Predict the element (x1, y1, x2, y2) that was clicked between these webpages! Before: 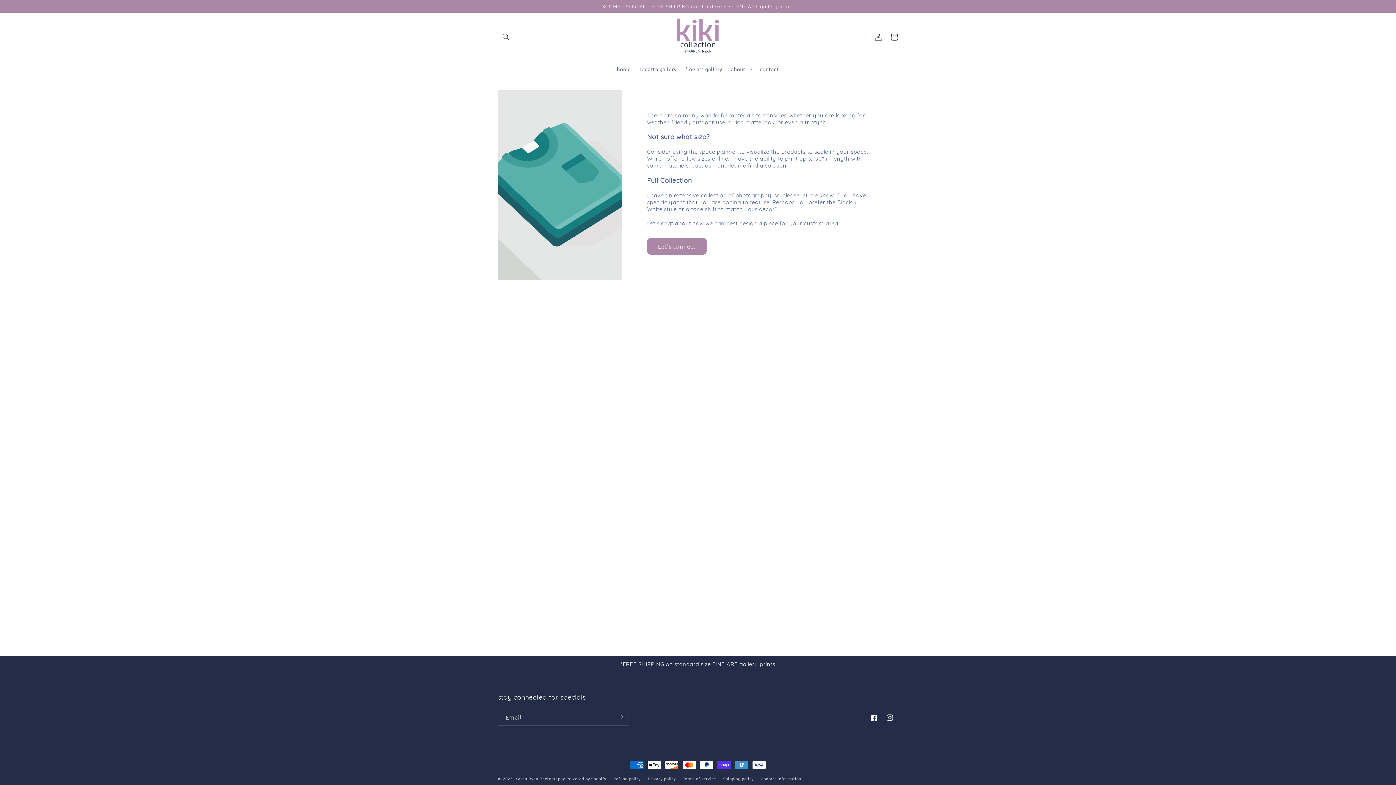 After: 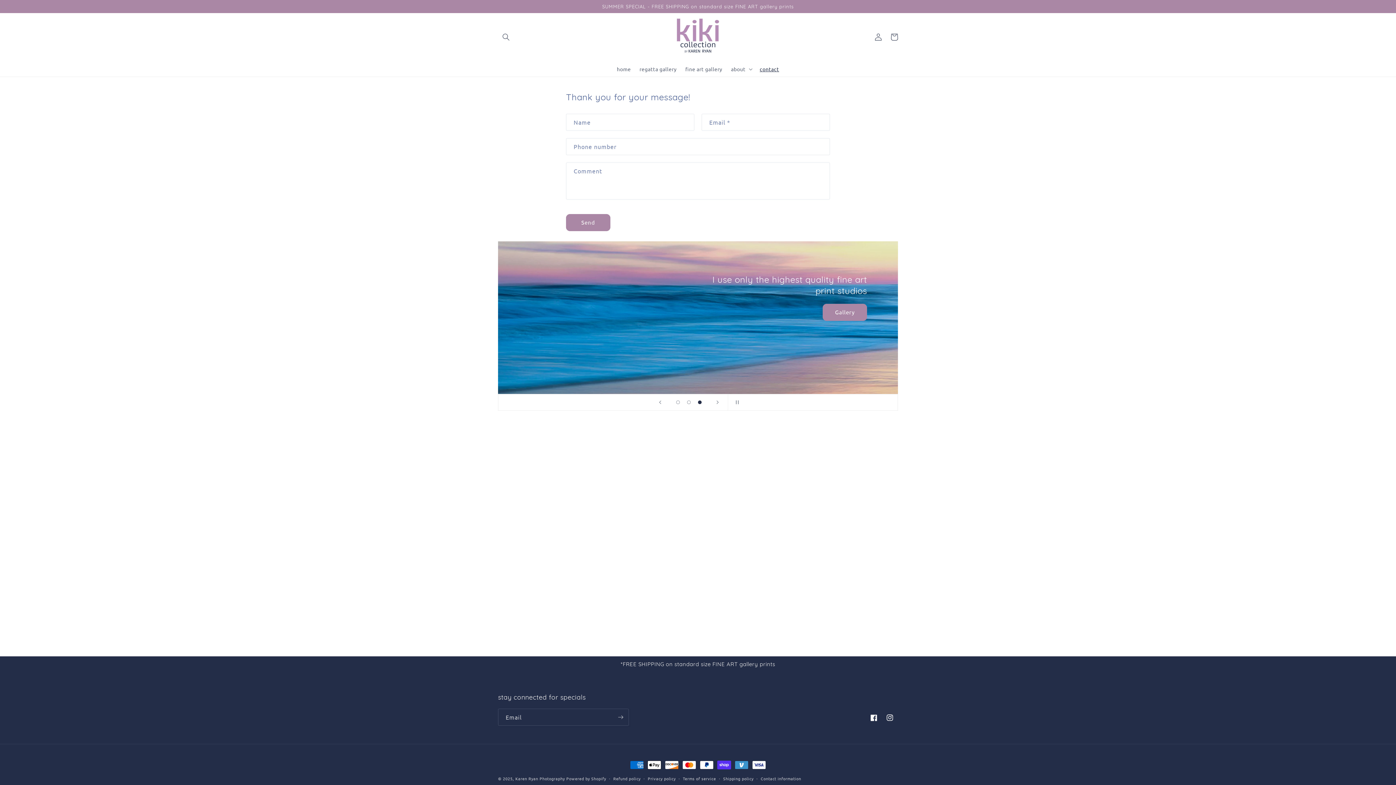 Action: bbox: (755, 61, 783, 76) label: contact